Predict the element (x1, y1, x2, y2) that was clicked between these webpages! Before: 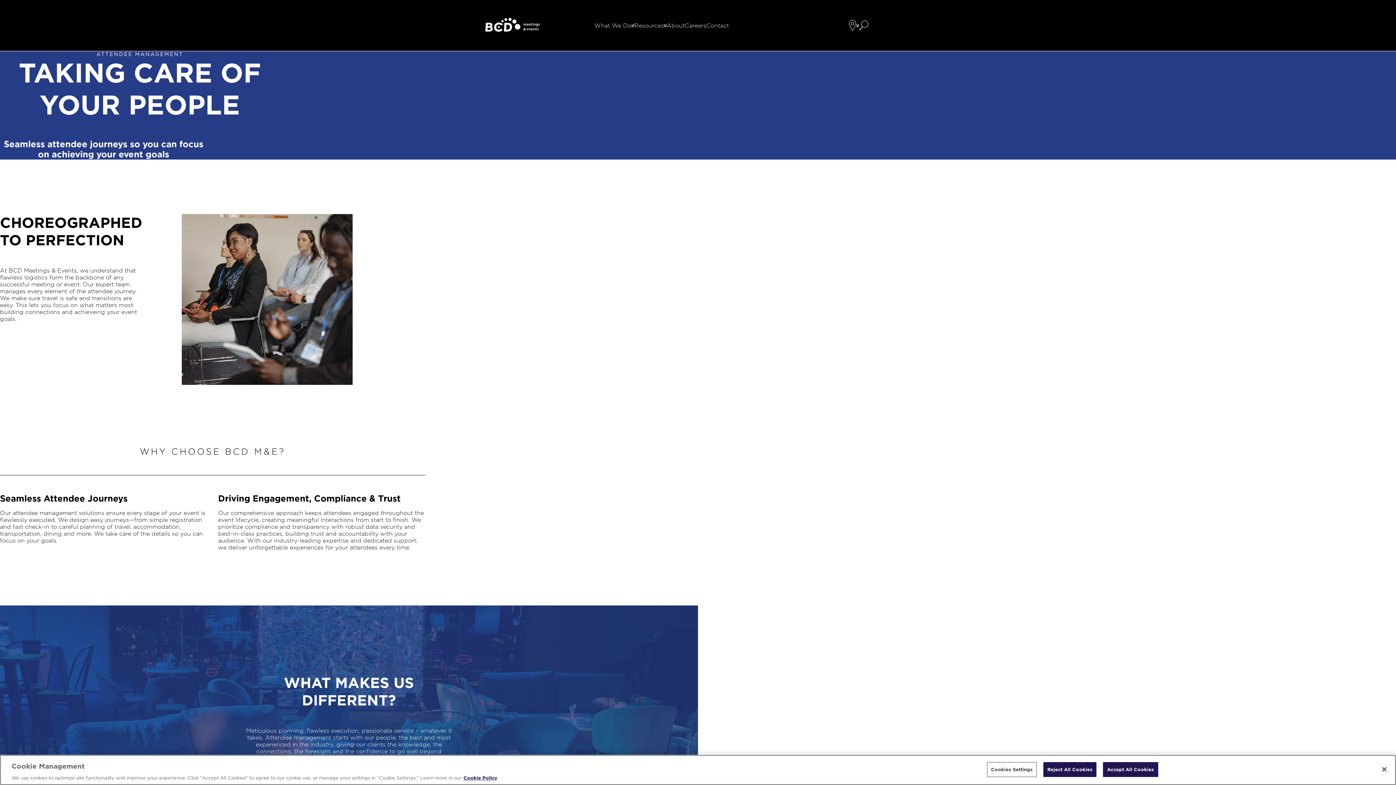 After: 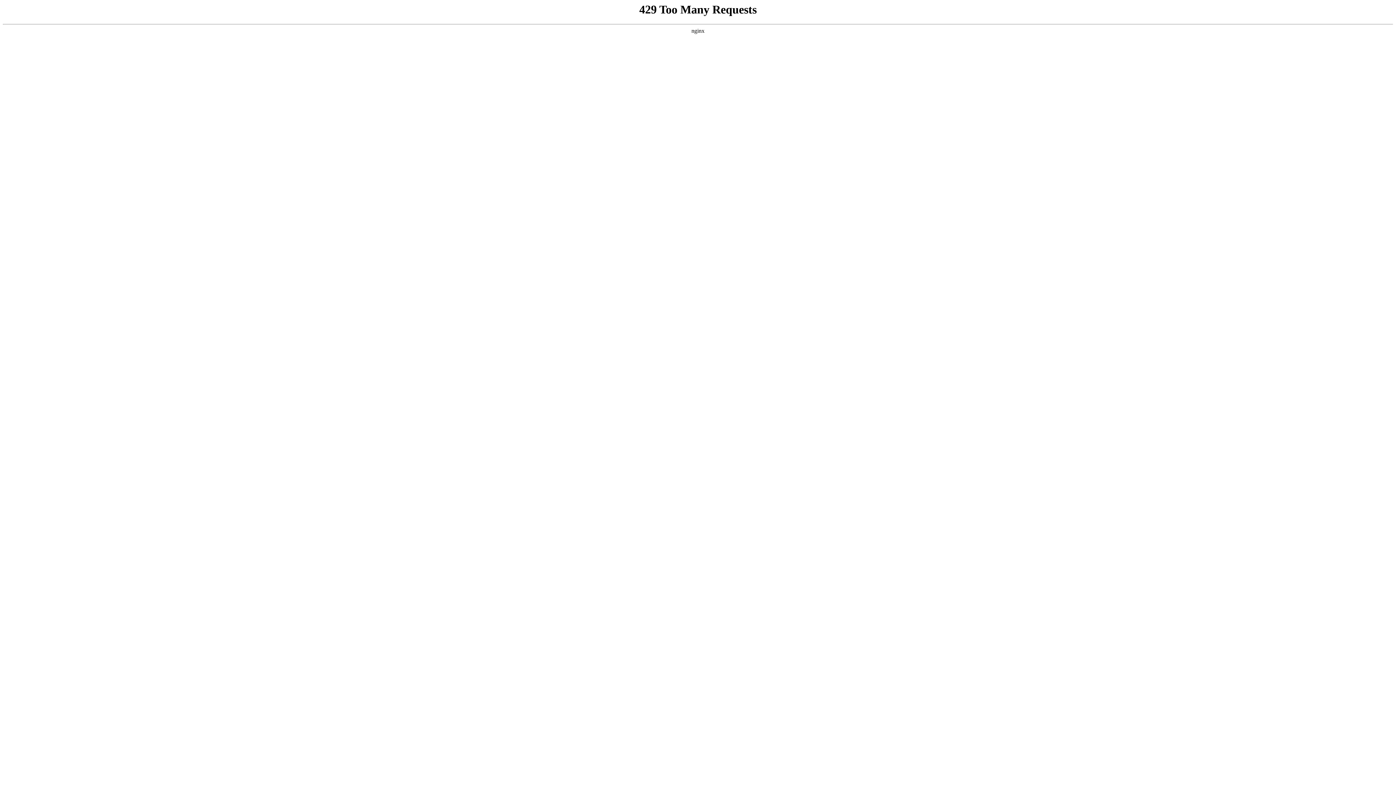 Action: bbox: (666, 22, 685, 28) label: About